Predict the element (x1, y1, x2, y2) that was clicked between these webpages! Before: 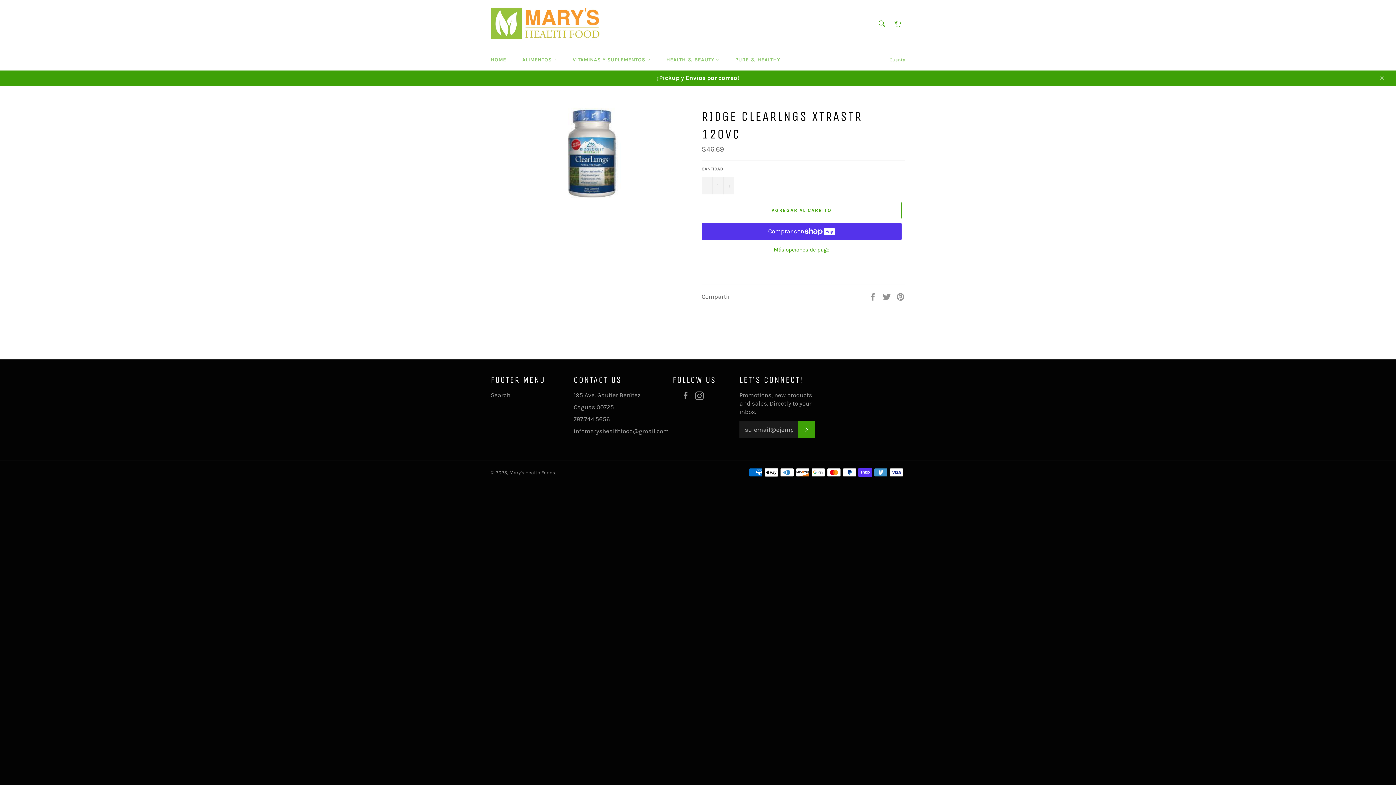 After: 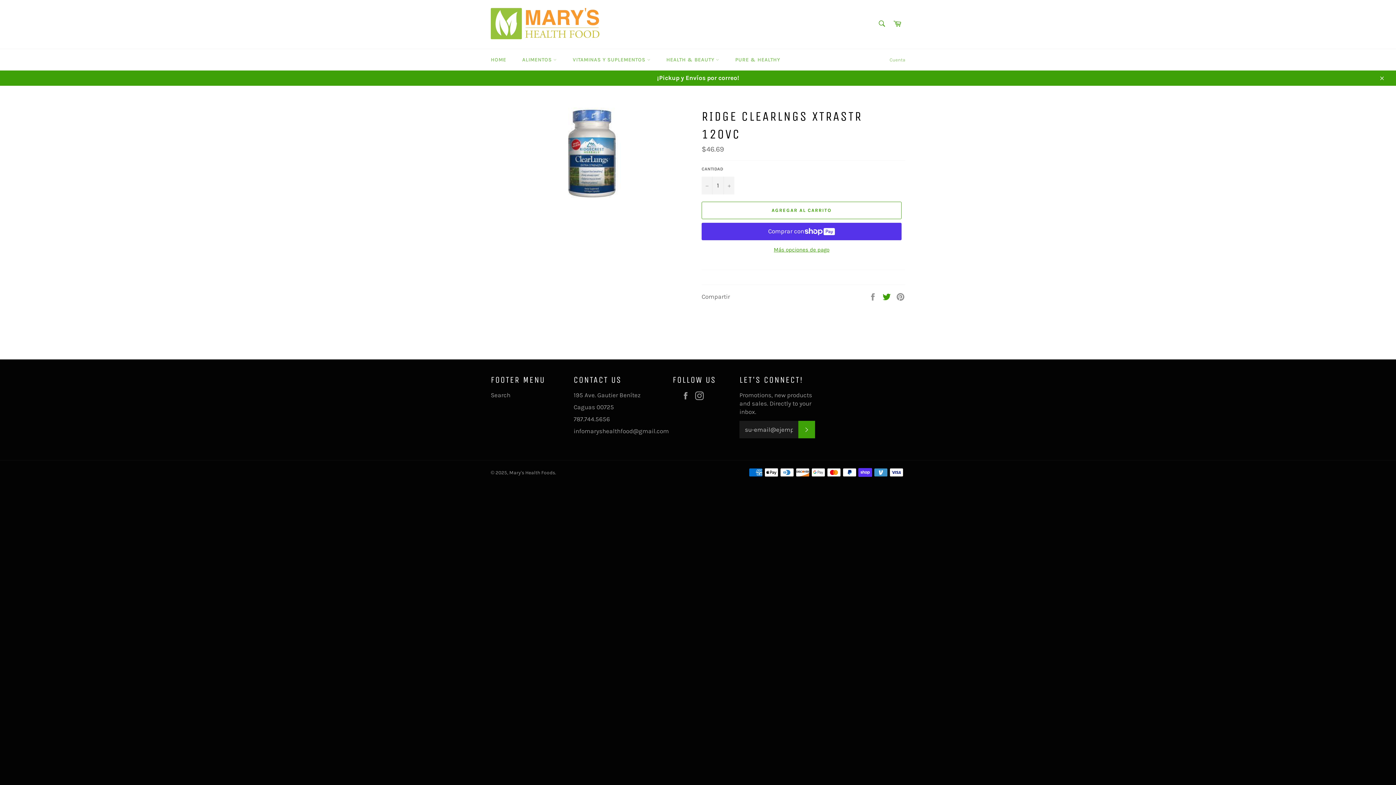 Action: bbox: (882, 292, 892, 299) label:  
Tuitear en Twitter